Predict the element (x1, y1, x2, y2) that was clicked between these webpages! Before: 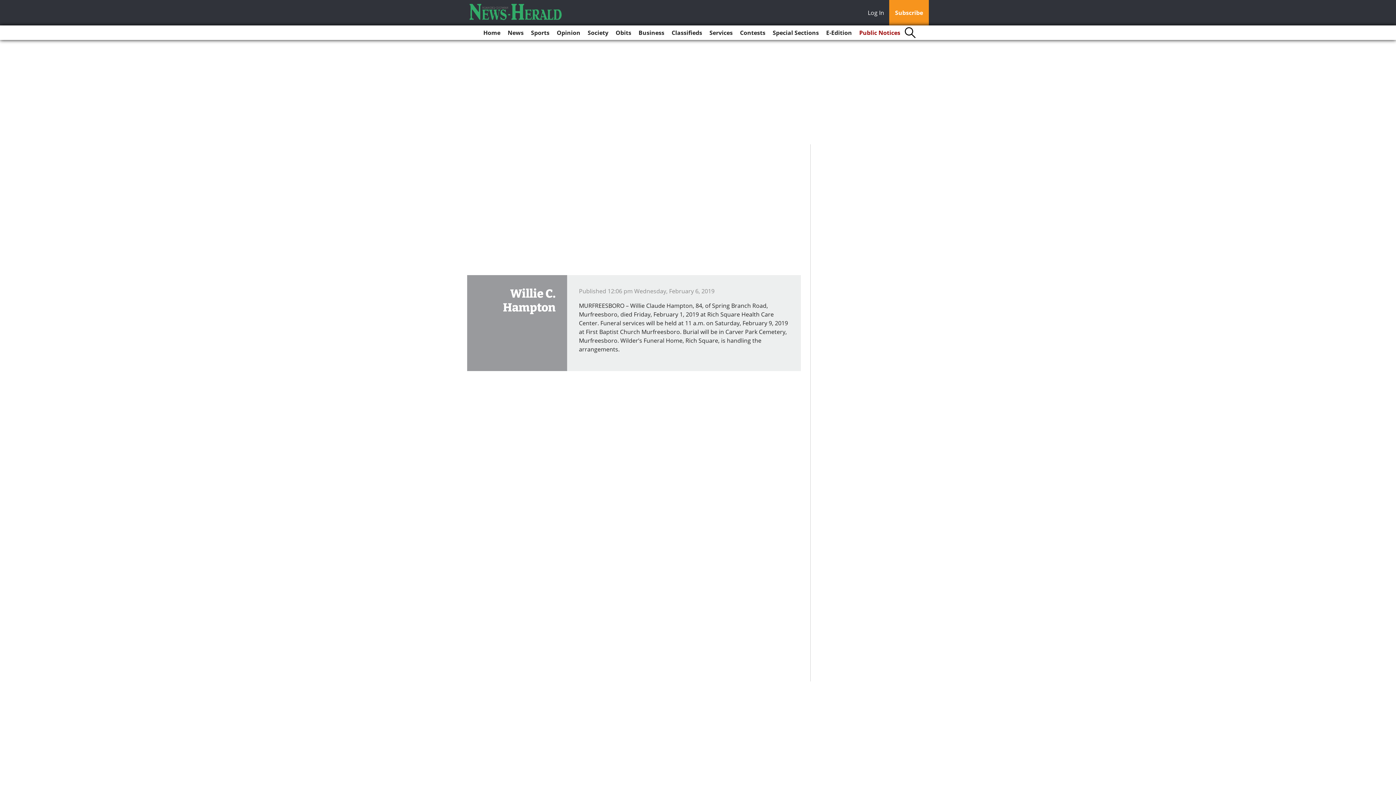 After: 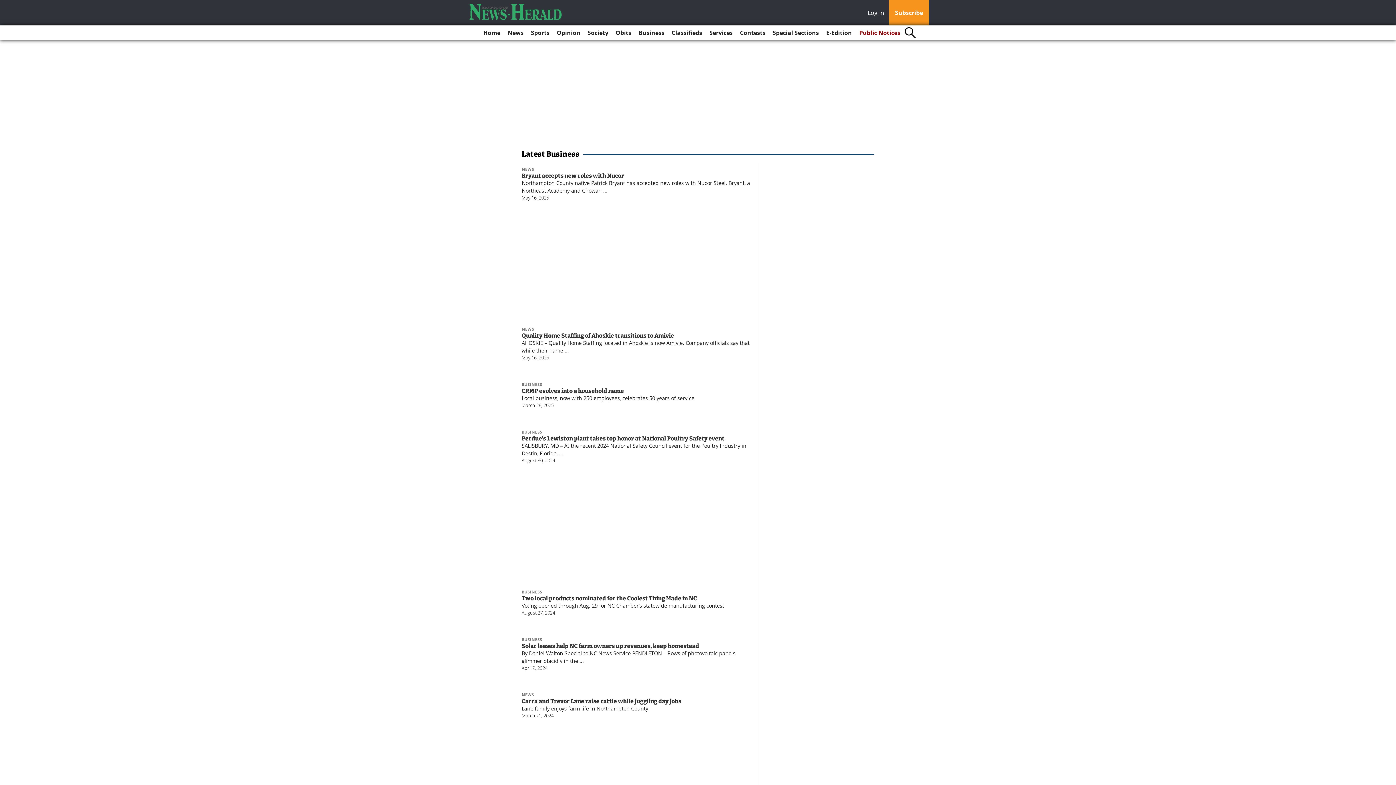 Action: label: Business bbox: (635, 25, 667, 40)